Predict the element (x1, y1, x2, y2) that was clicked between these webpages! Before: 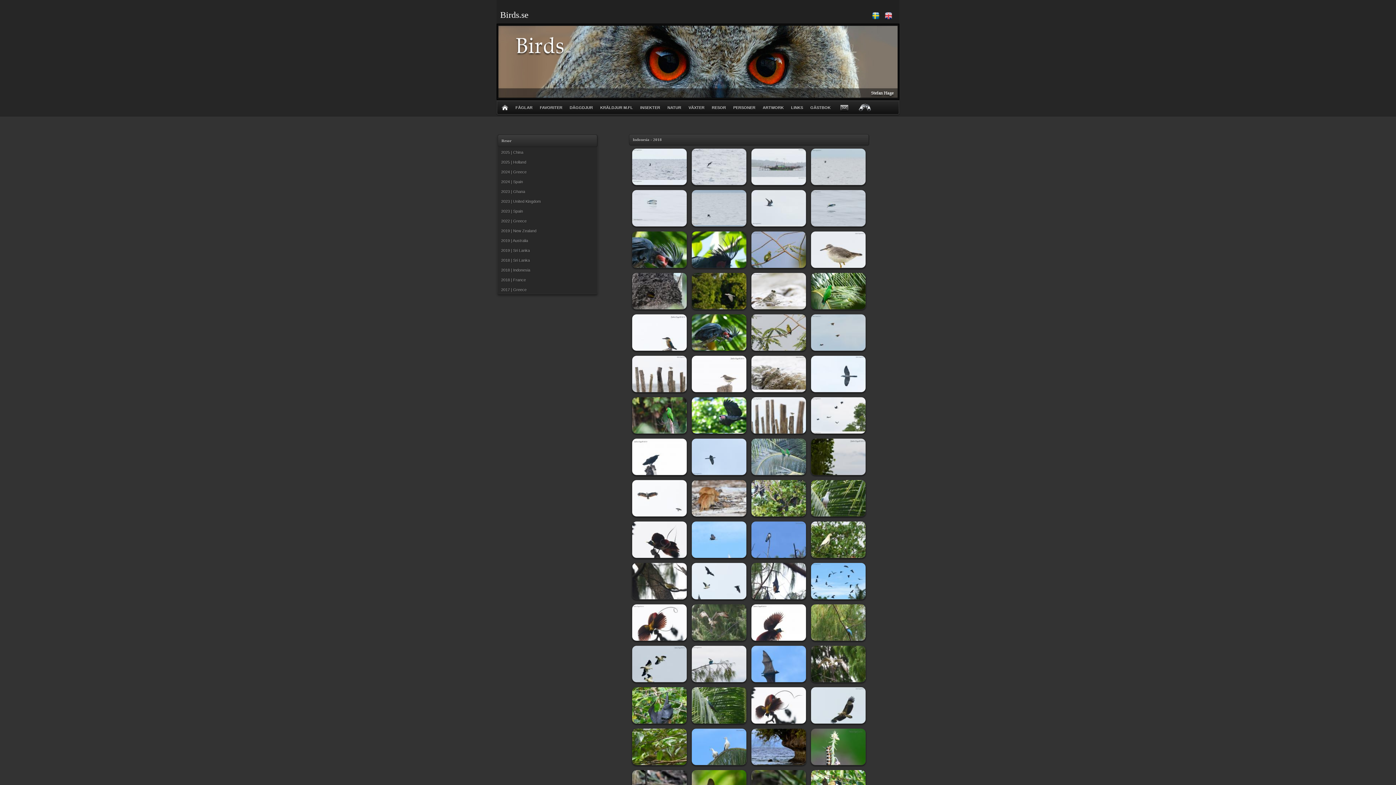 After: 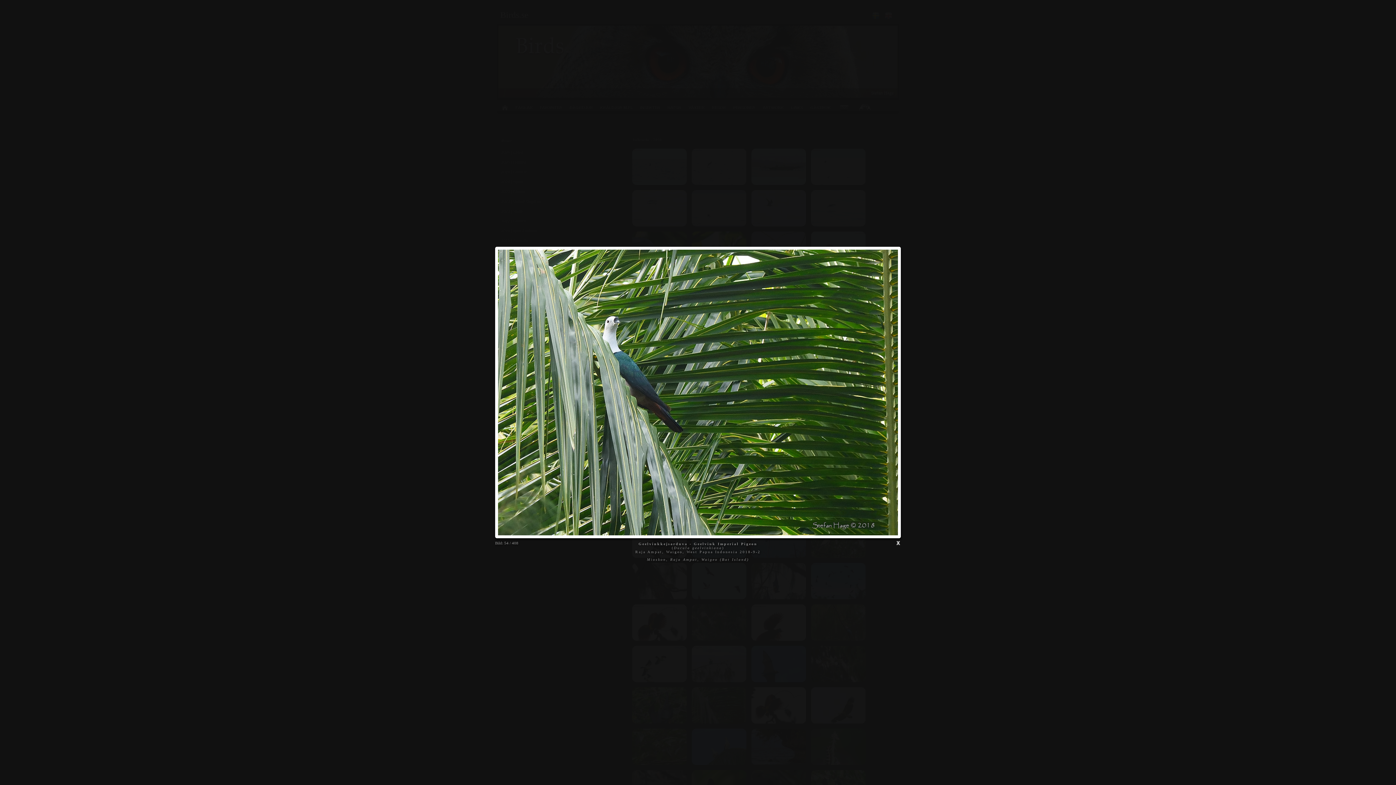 Action: bbox: (691, 687, 746, 724)